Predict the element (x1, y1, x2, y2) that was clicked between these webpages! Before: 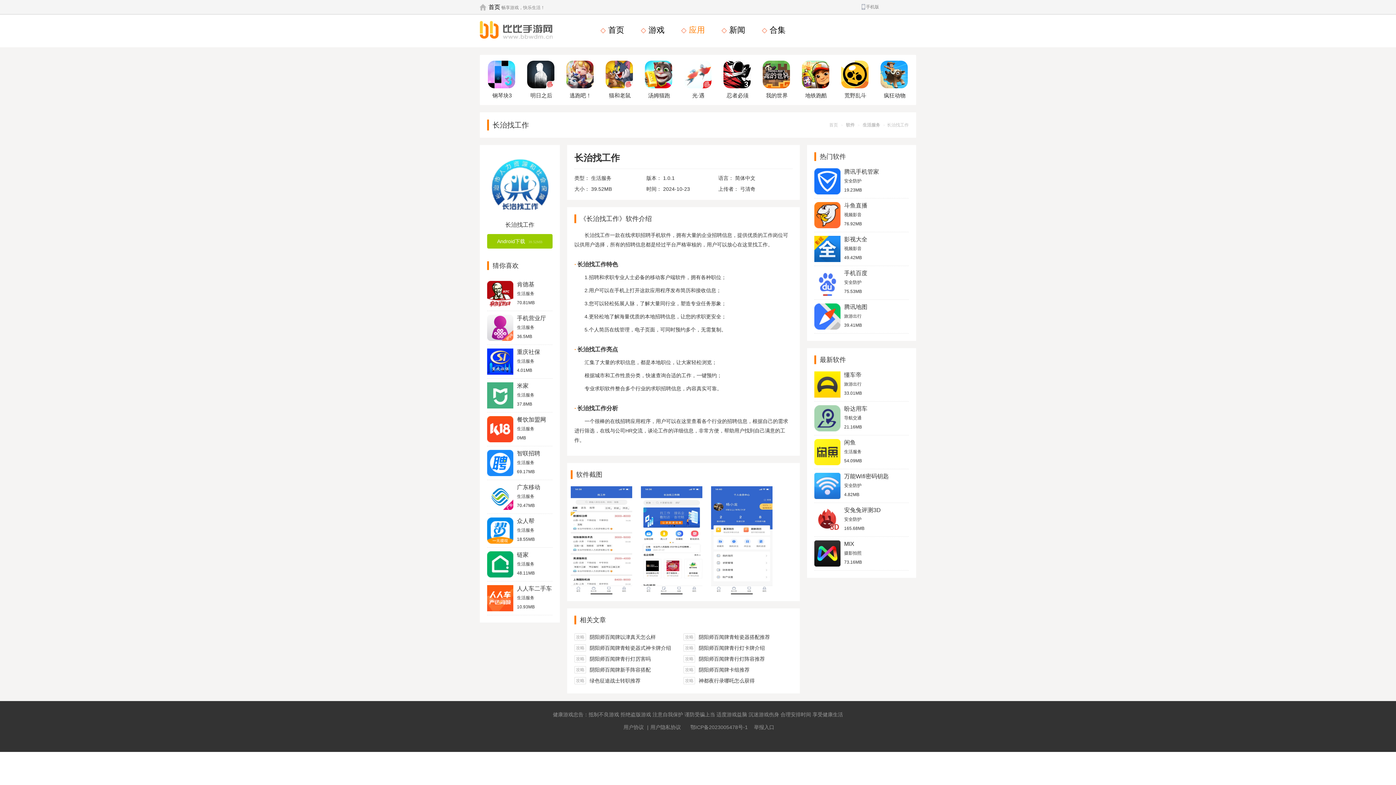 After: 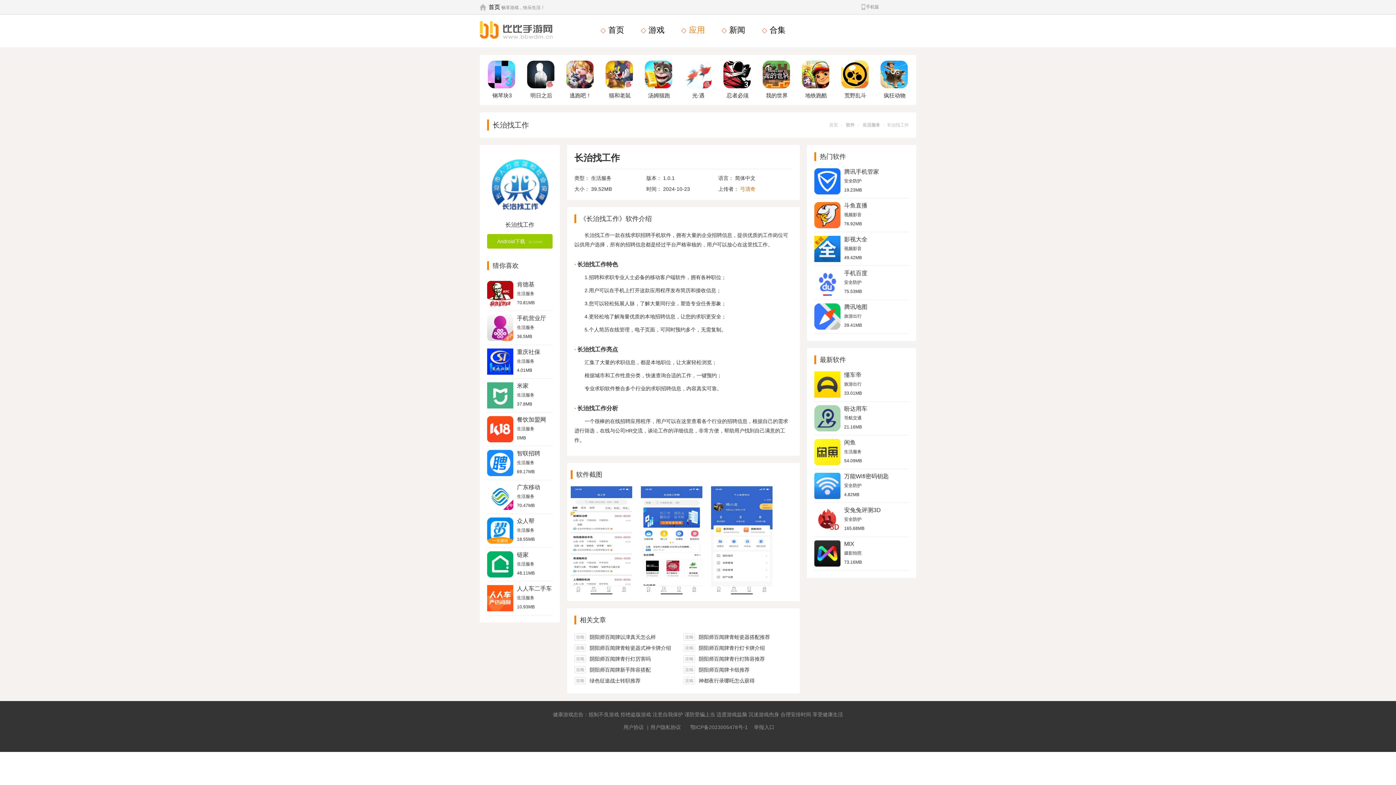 Action: bbox: (740, 186, 755, 192) label: 弓清奇